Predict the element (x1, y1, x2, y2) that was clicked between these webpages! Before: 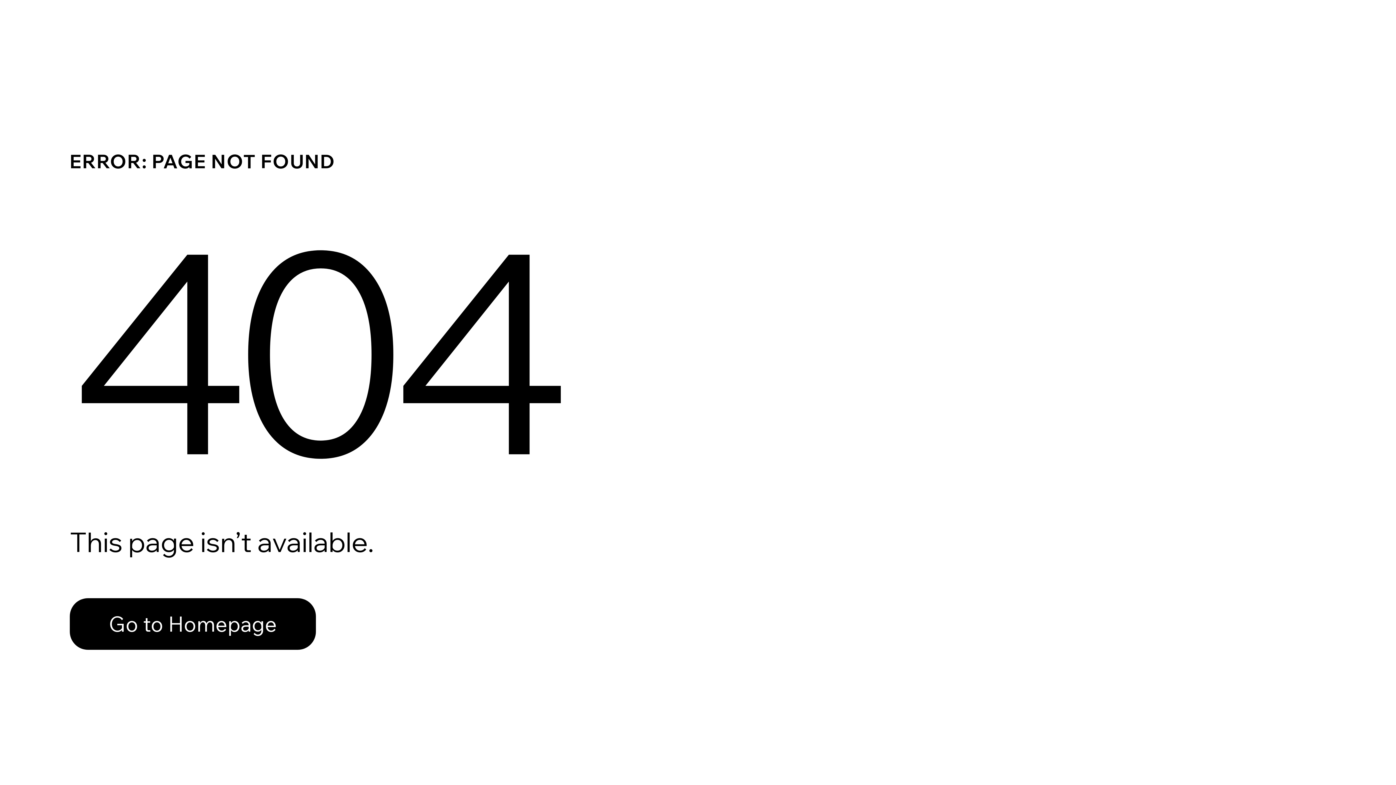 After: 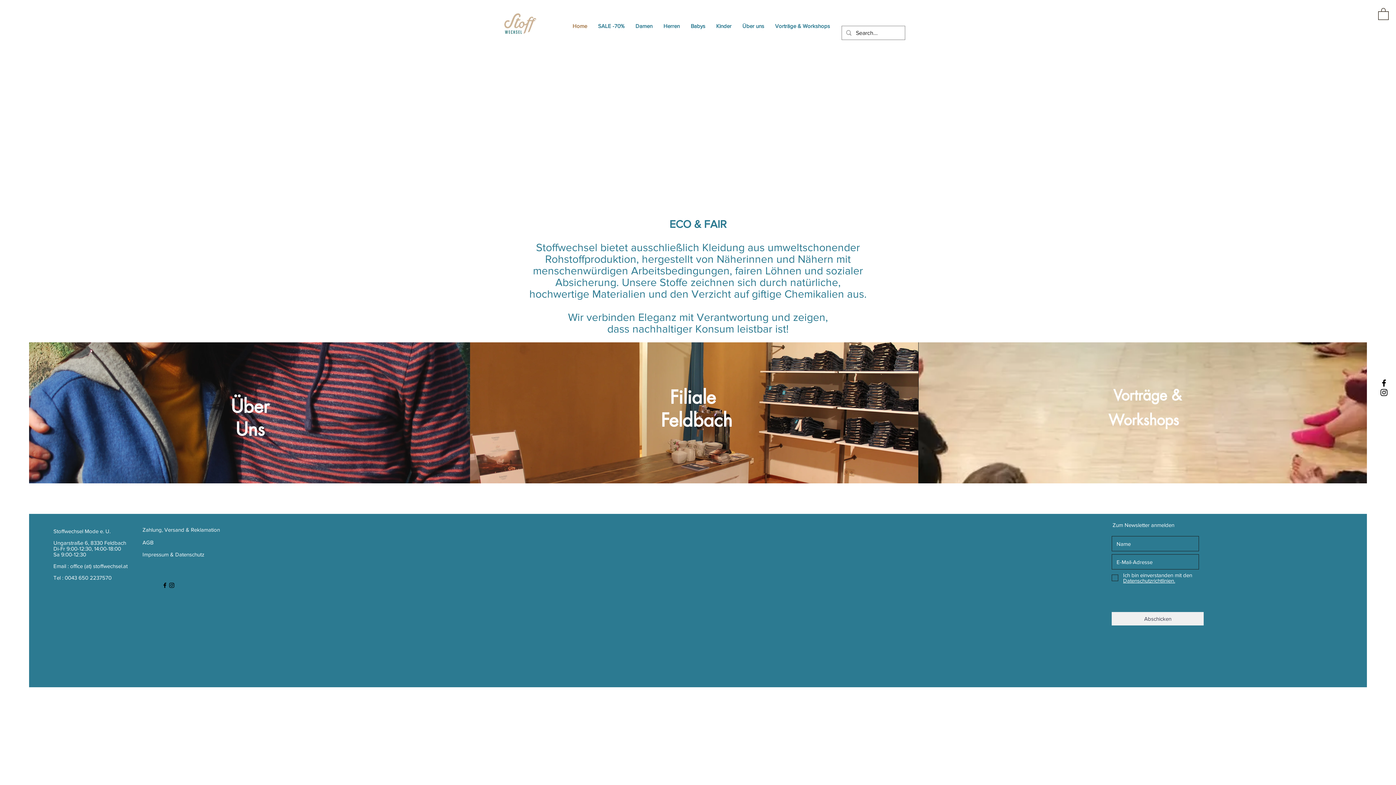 Action: bbox: (69, 598, 316, 650) label: Go to Homepage